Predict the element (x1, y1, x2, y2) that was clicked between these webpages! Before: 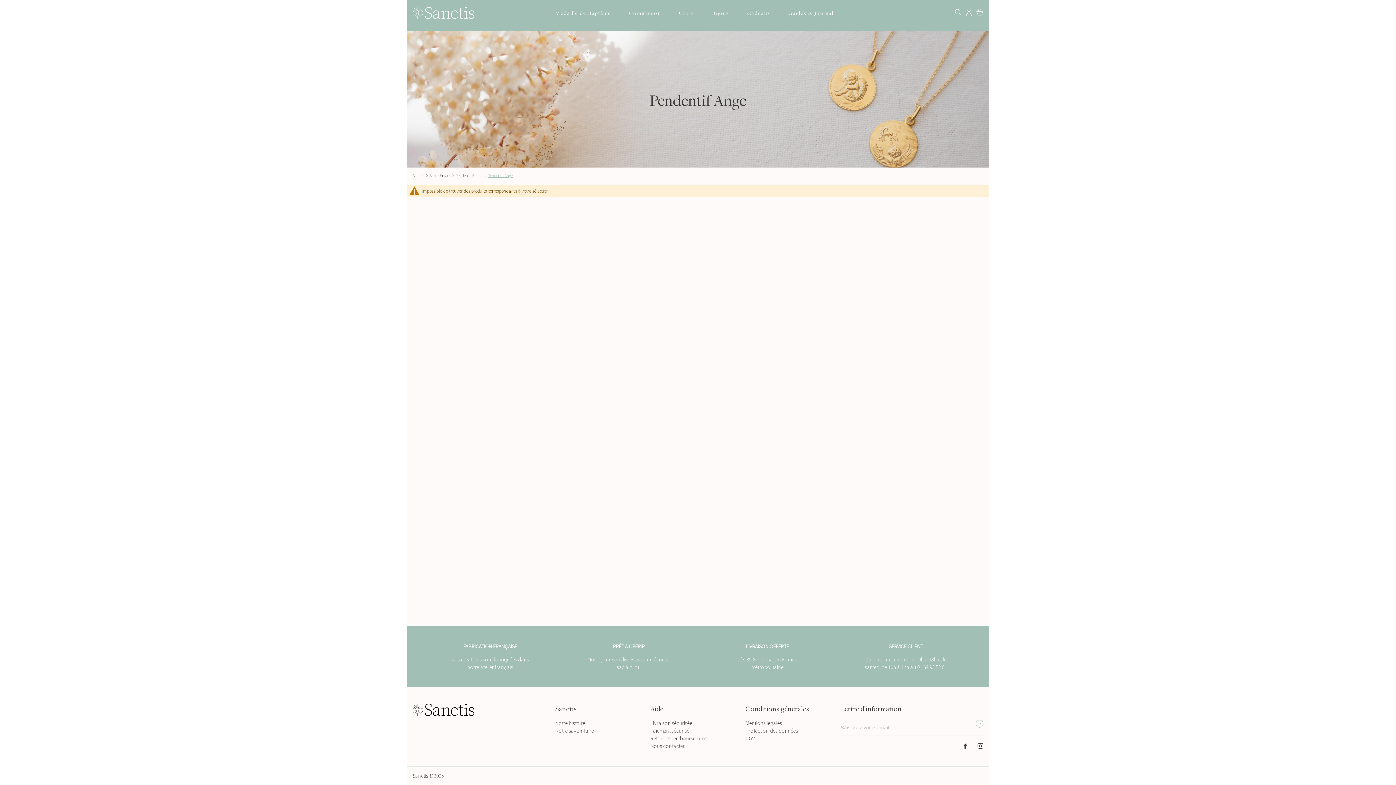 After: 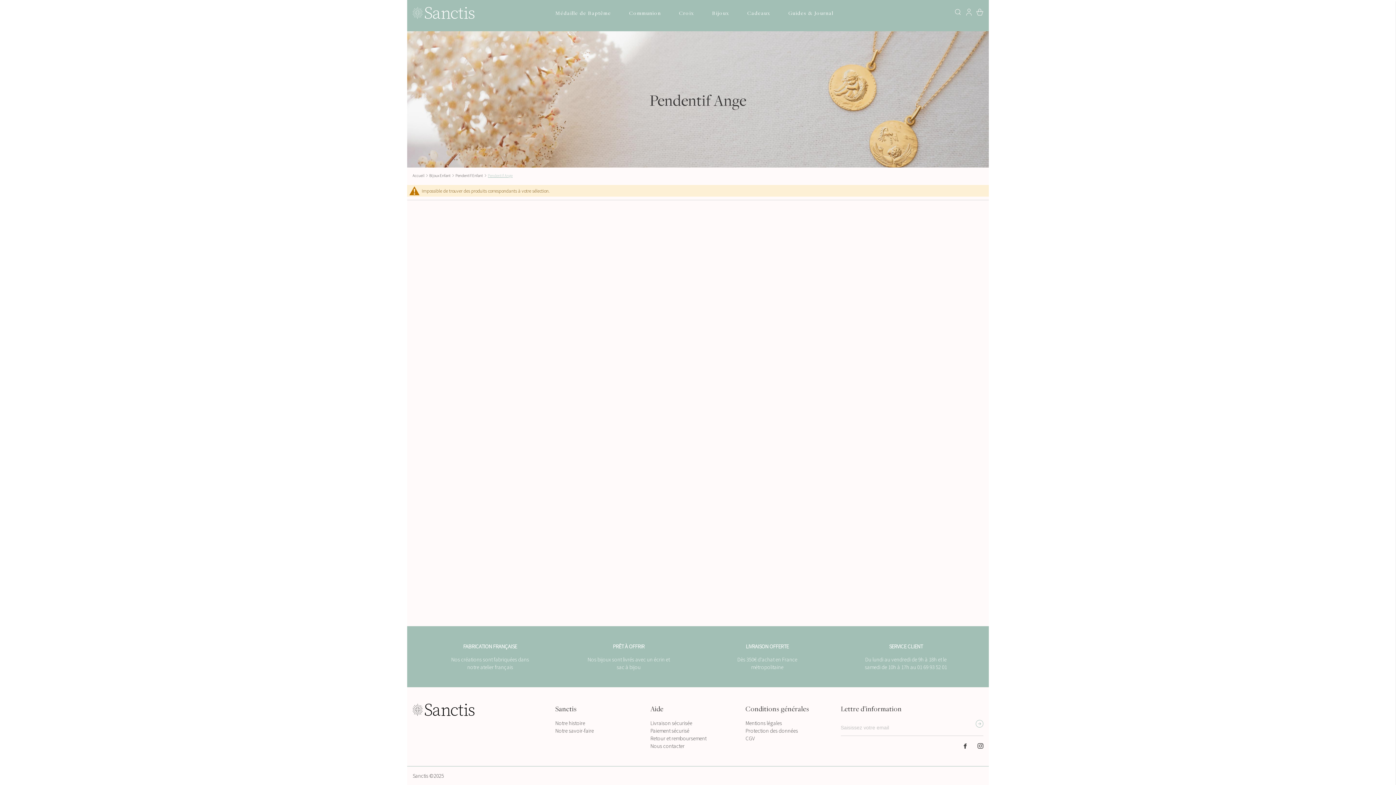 Action: bbox: (964, 743, 966, 748)